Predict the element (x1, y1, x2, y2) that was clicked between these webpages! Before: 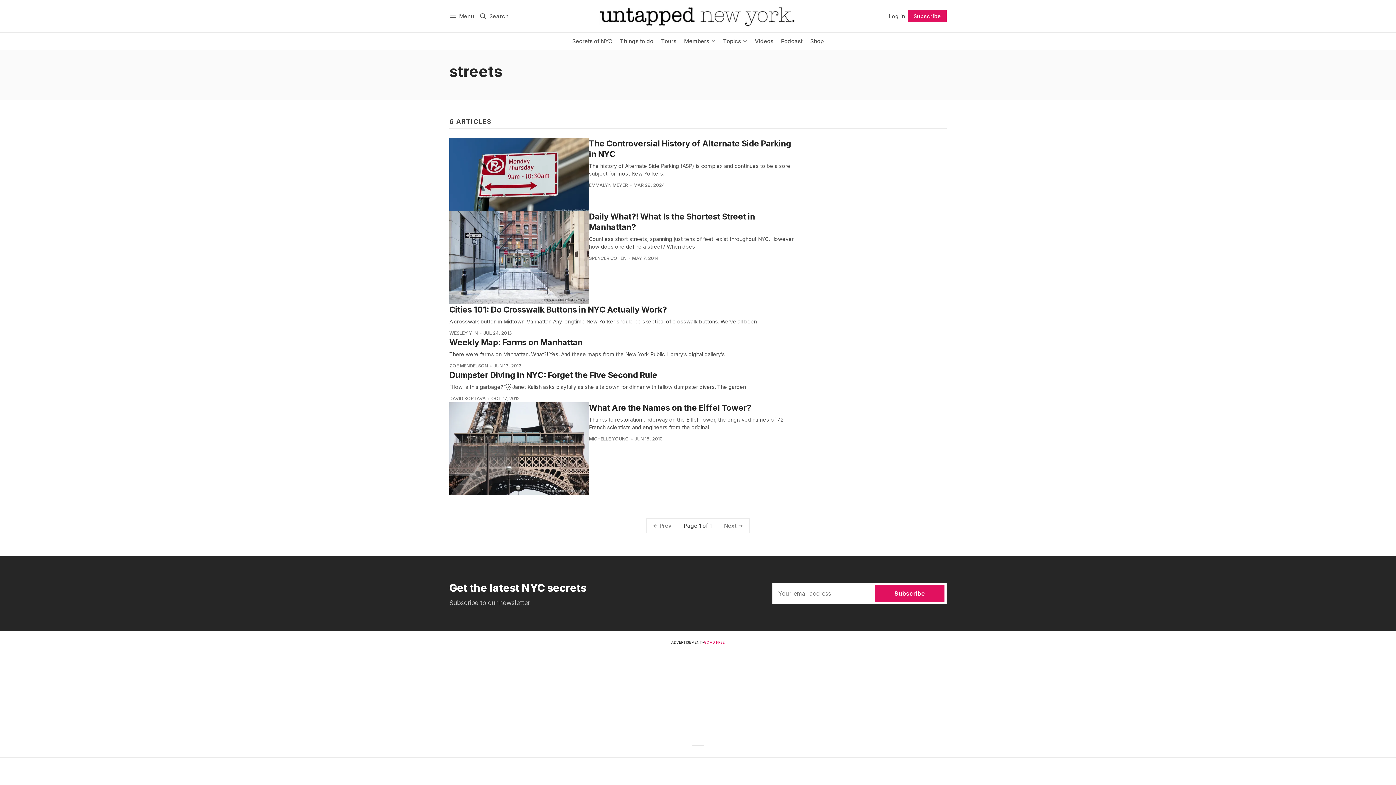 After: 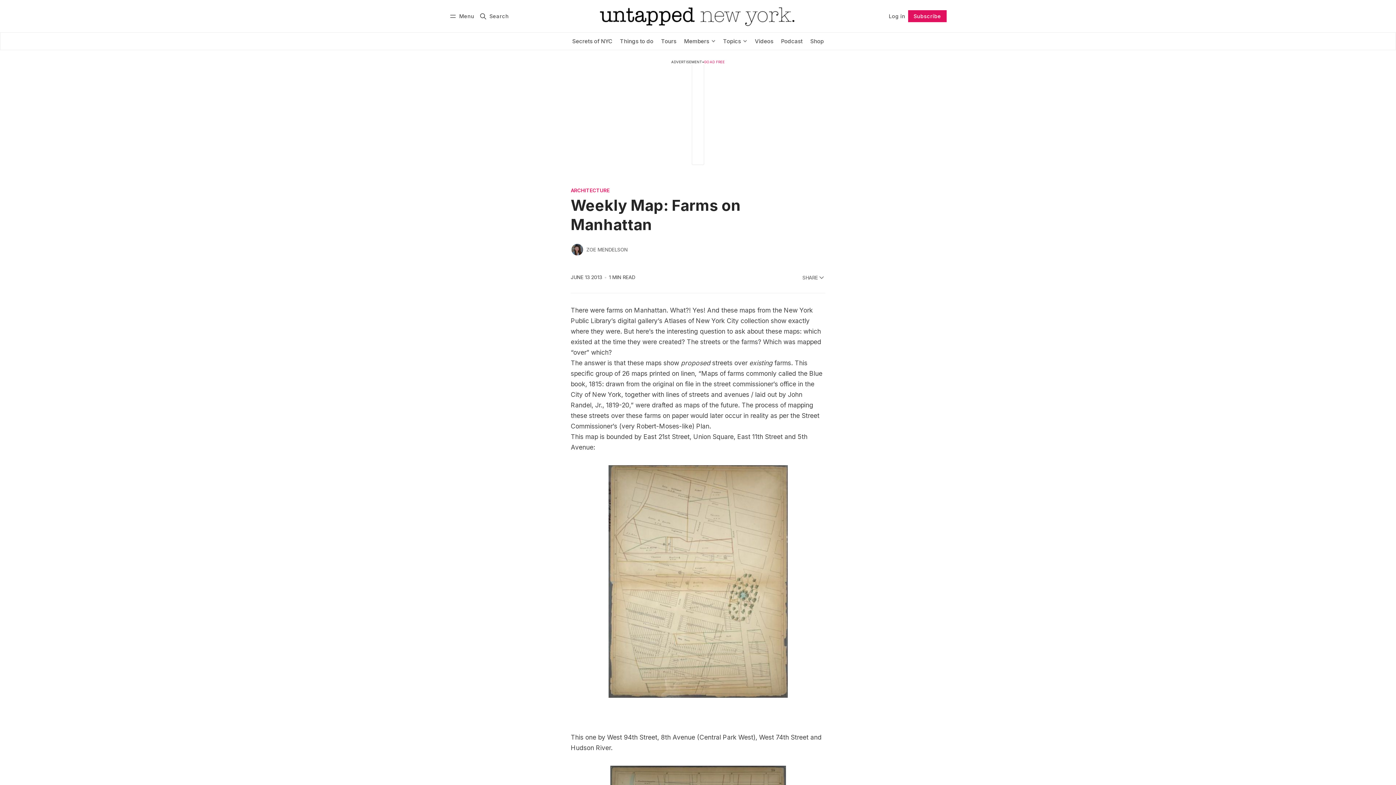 Action: bbox: (449, 337, 582, 347) label: Weekly Map: Farms on Manhattan